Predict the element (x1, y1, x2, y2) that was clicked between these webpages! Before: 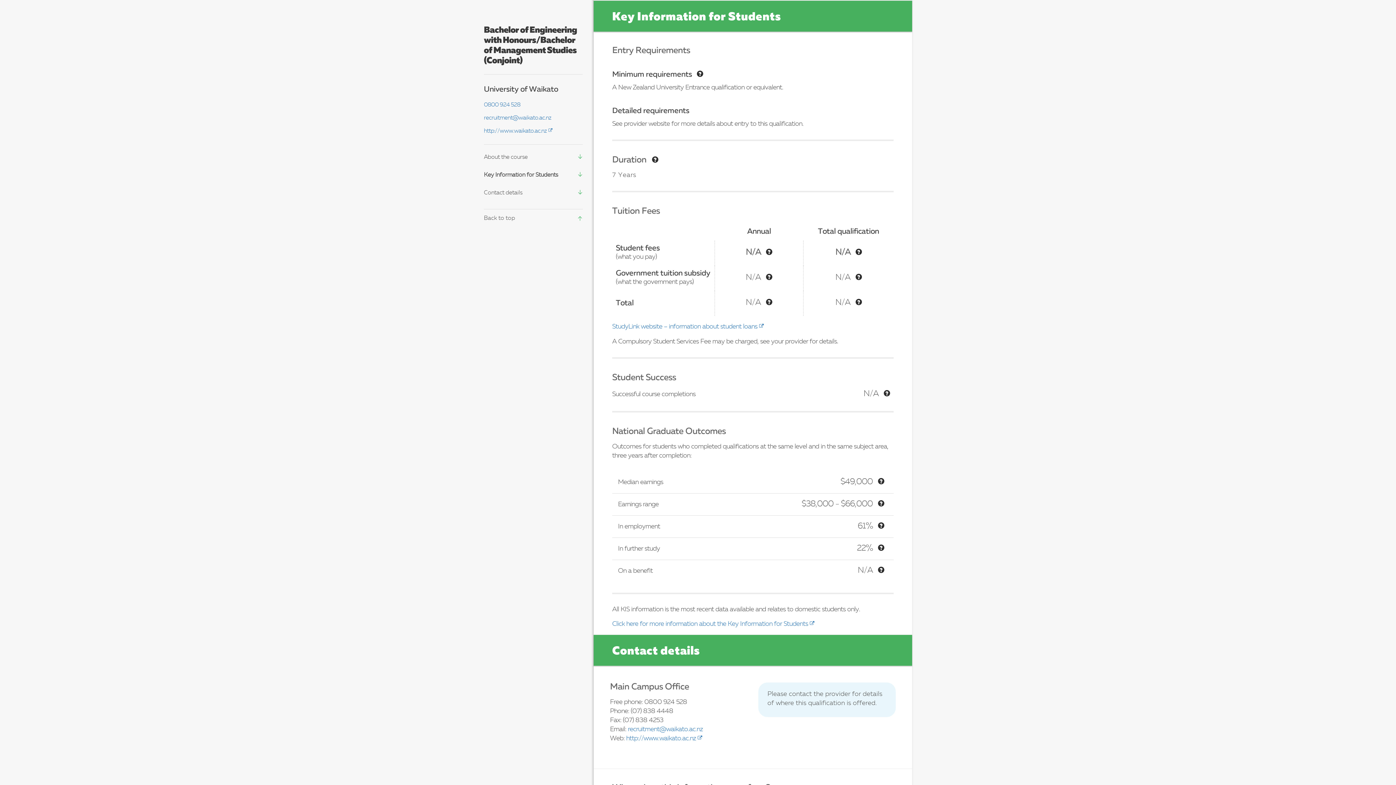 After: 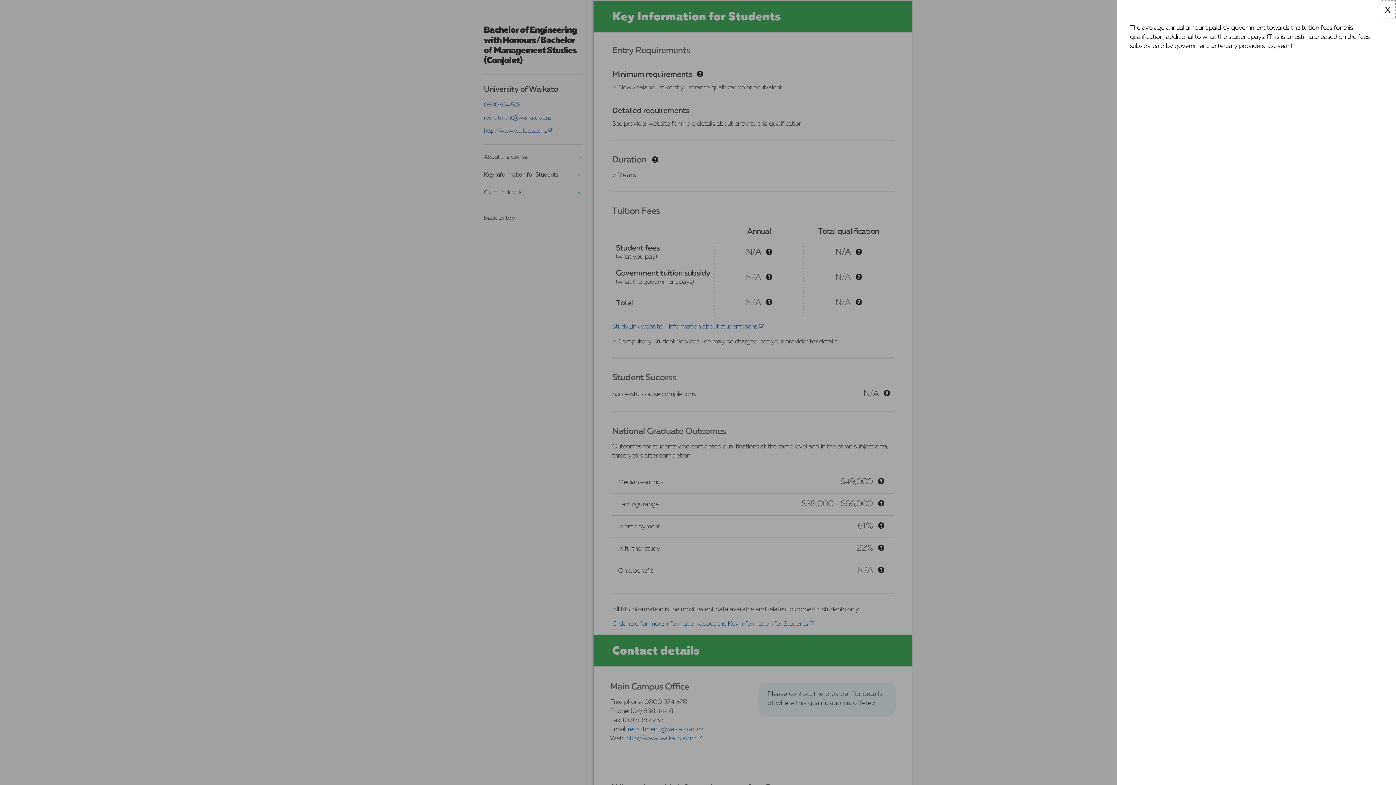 Action: bbox: (766, 272, 772, 283) label: Tooltip